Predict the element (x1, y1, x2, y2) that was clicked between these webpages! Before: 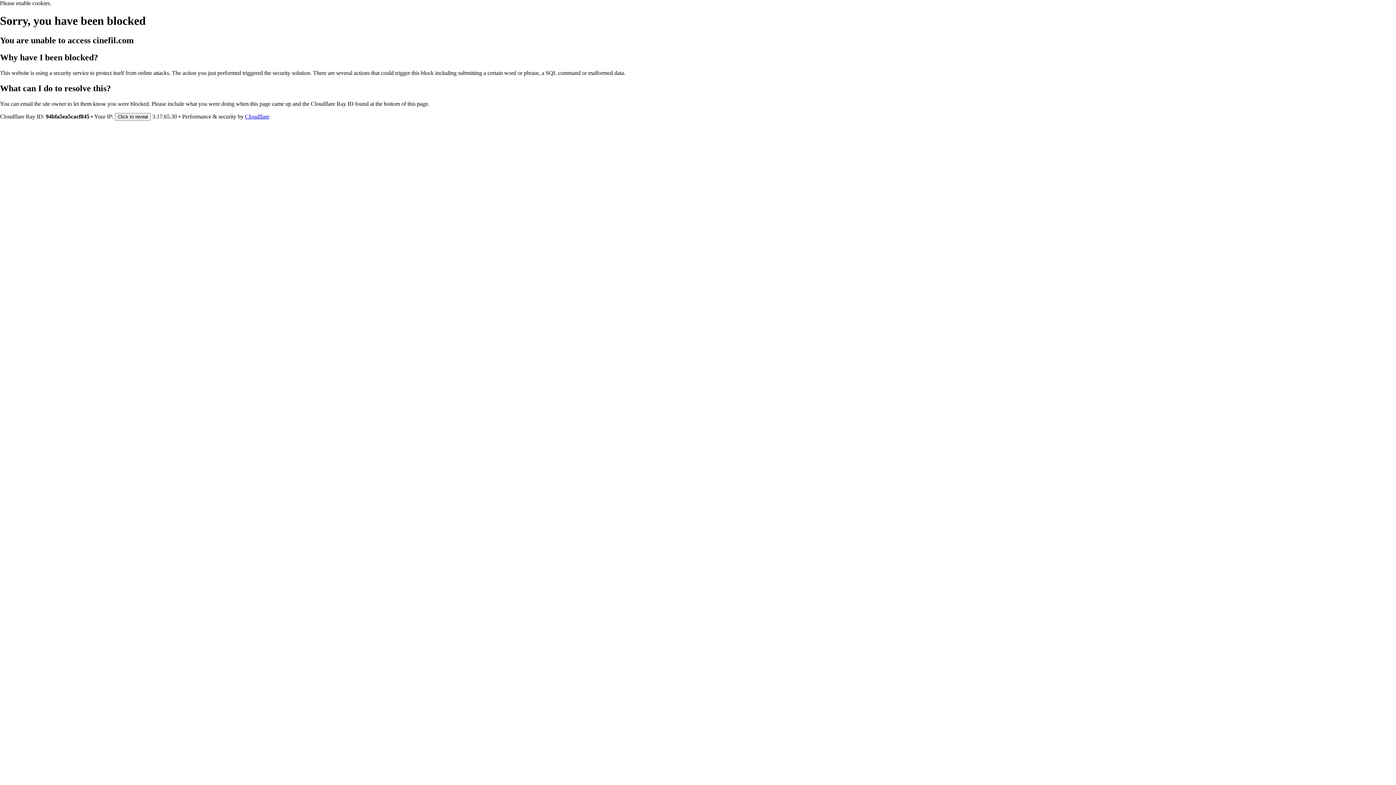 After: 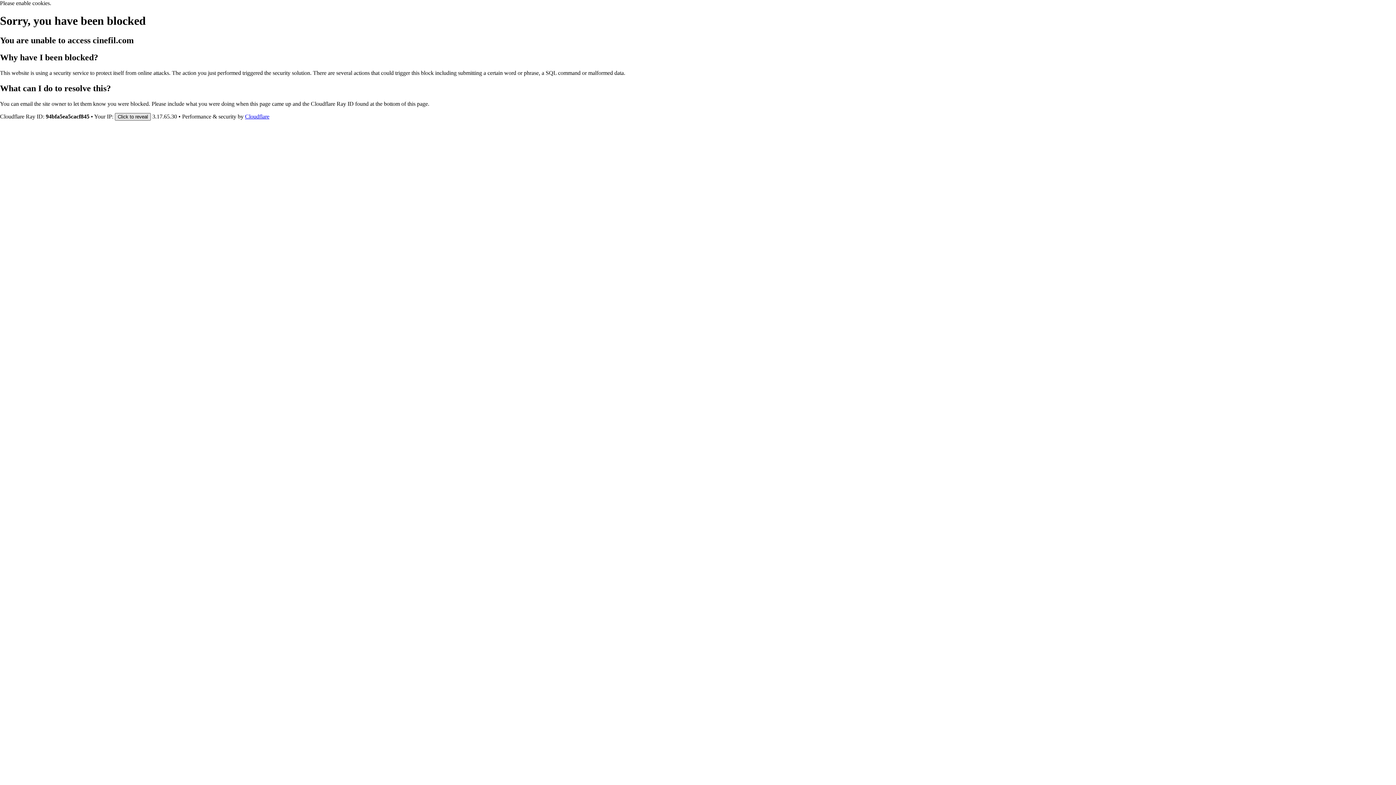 Action: bbox: (114, 112, 150, 120) label: Click to reveal